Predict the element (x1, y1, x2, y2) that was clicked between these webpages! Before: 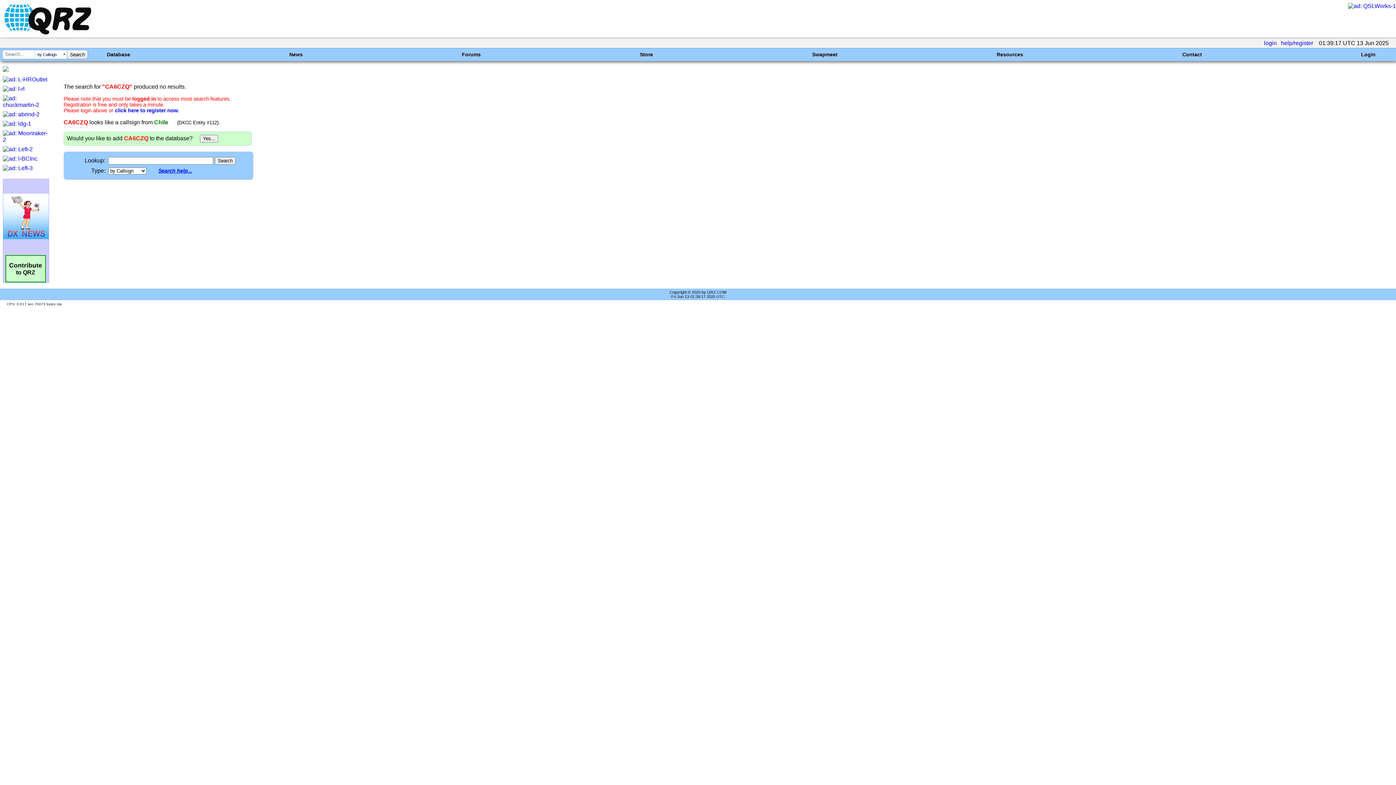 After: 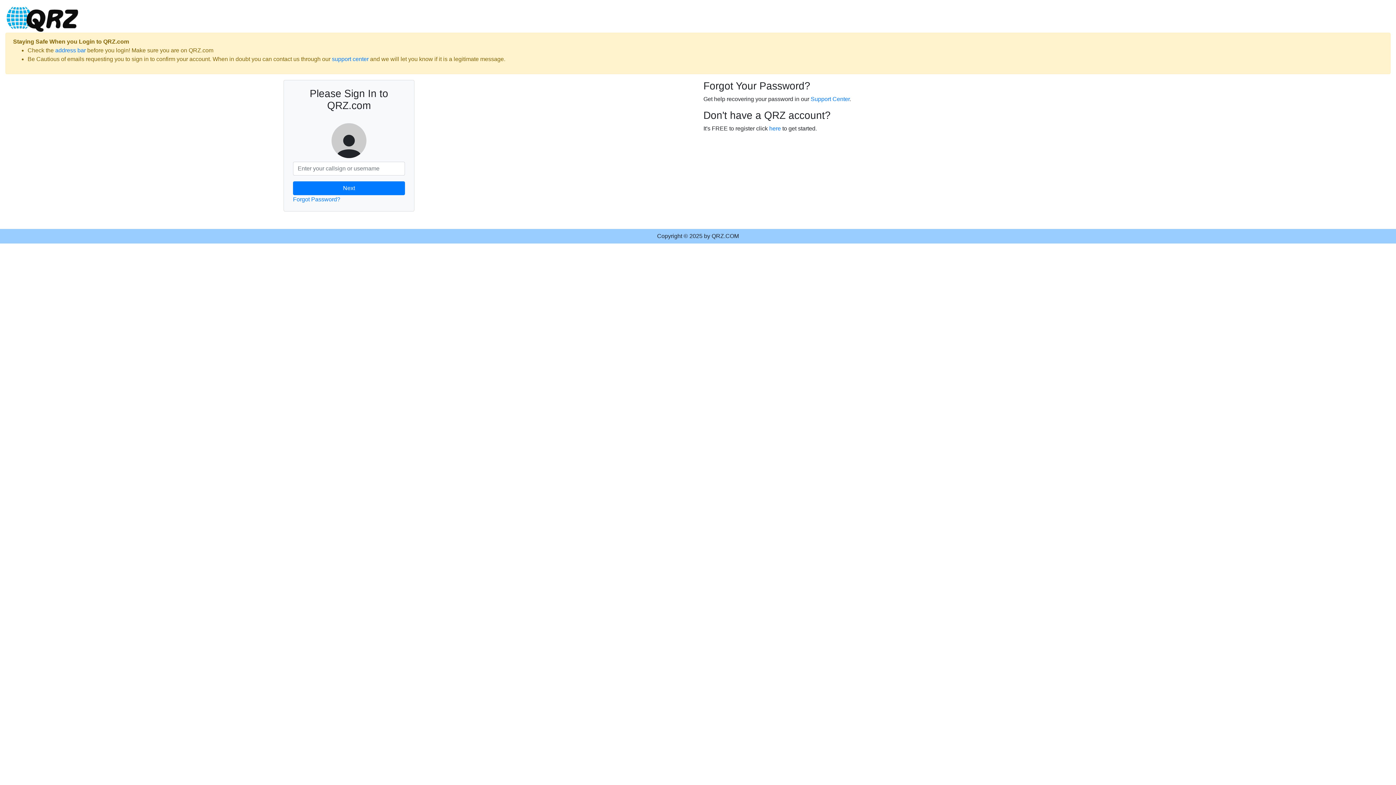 Action: bbox: (1264, 40, 1277, 46) label: login